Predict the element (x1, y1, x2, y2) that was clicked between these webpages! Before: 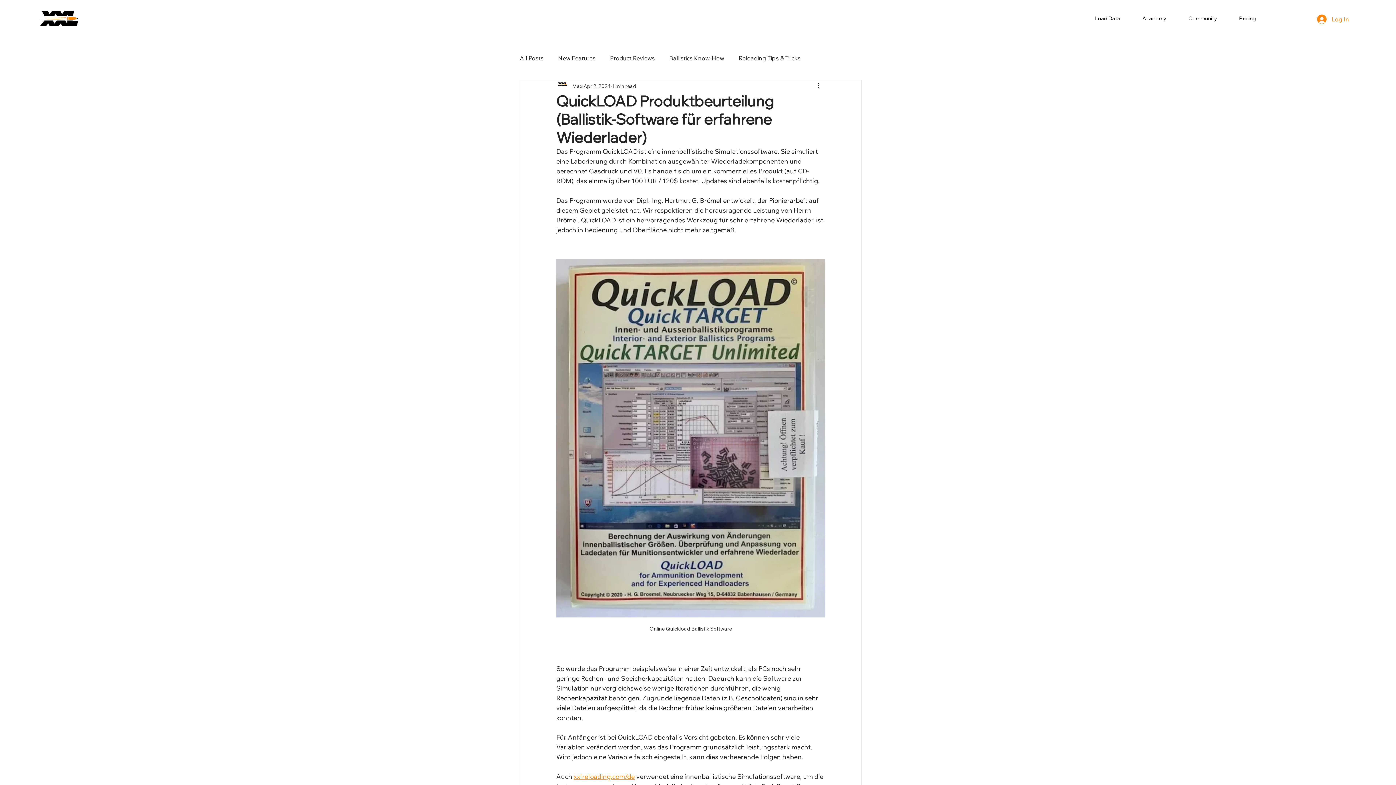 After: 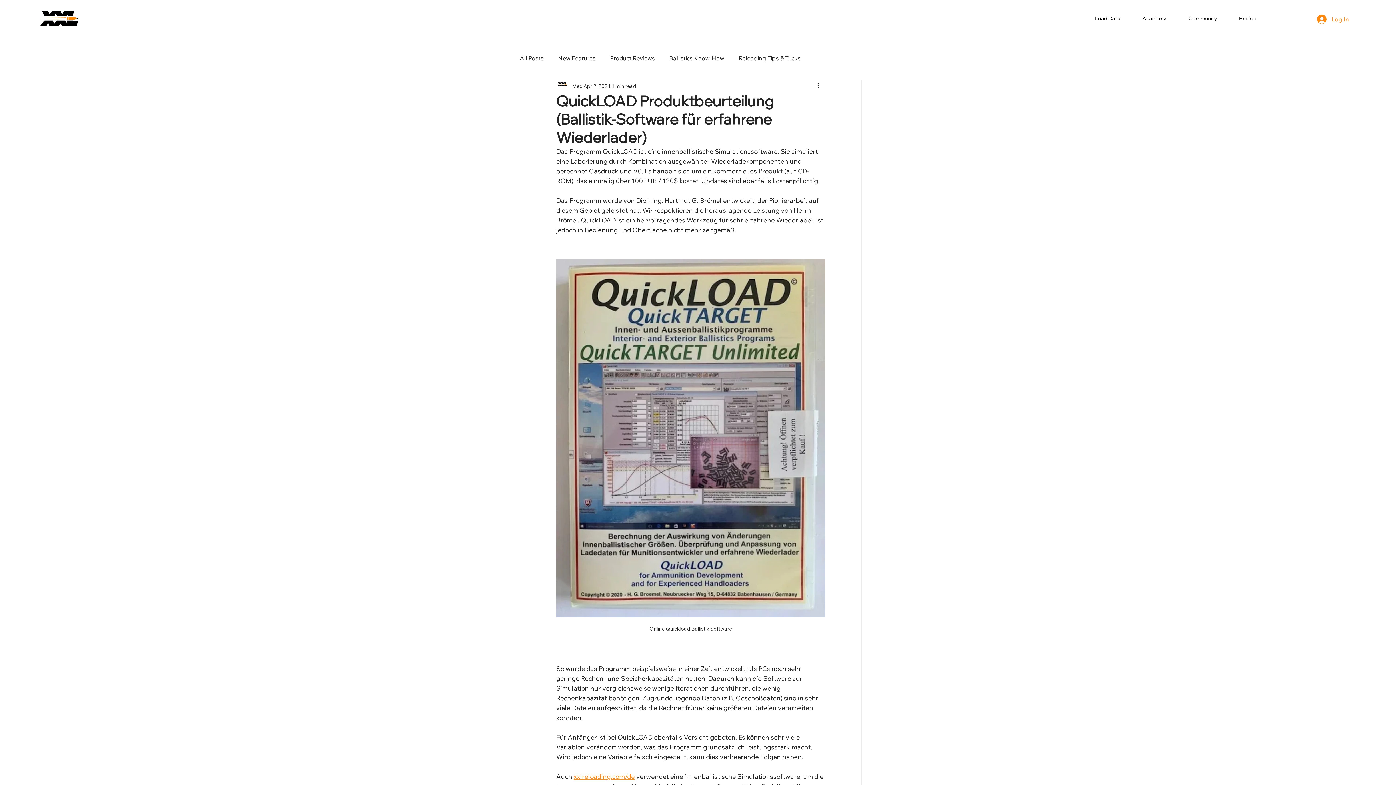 Action: bbox: (1178, 10, 1227, 25) label: Community